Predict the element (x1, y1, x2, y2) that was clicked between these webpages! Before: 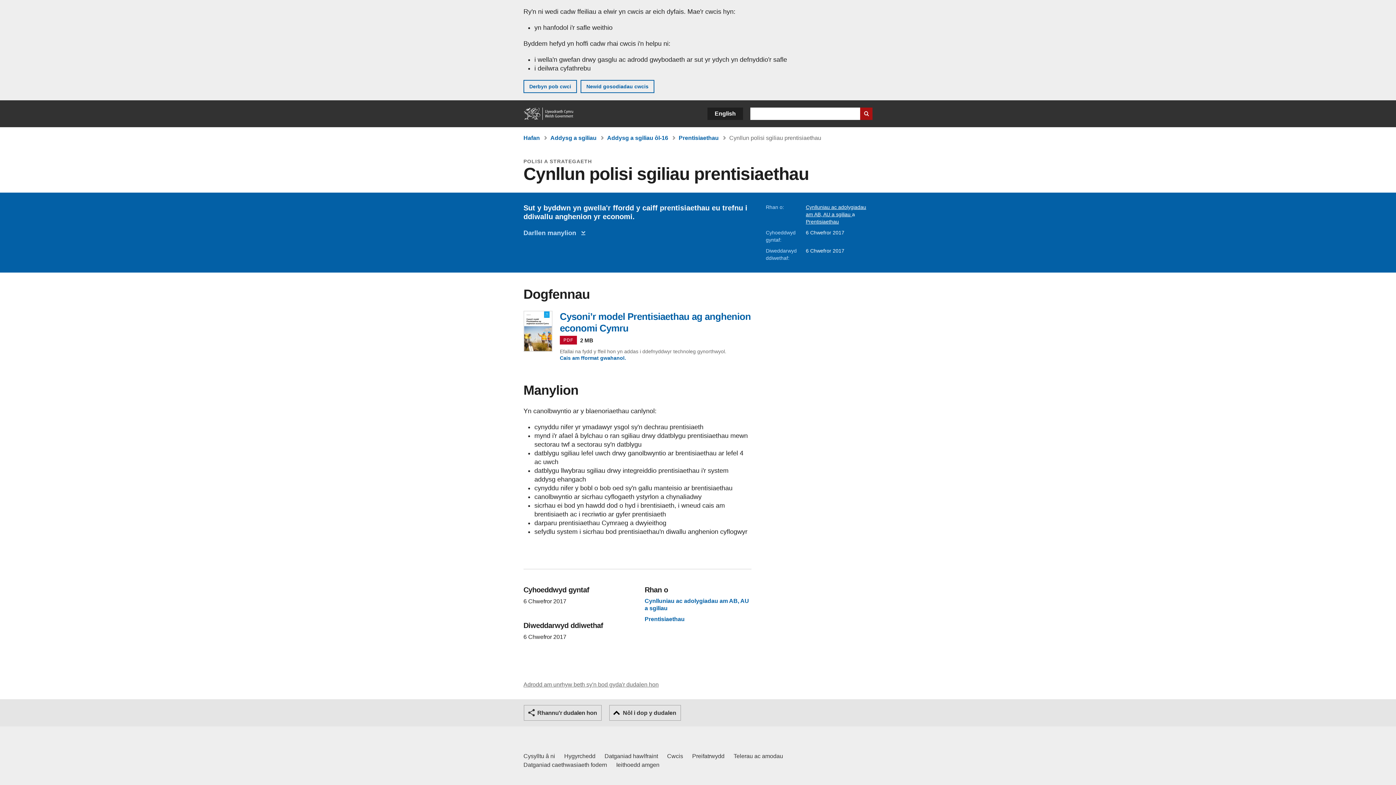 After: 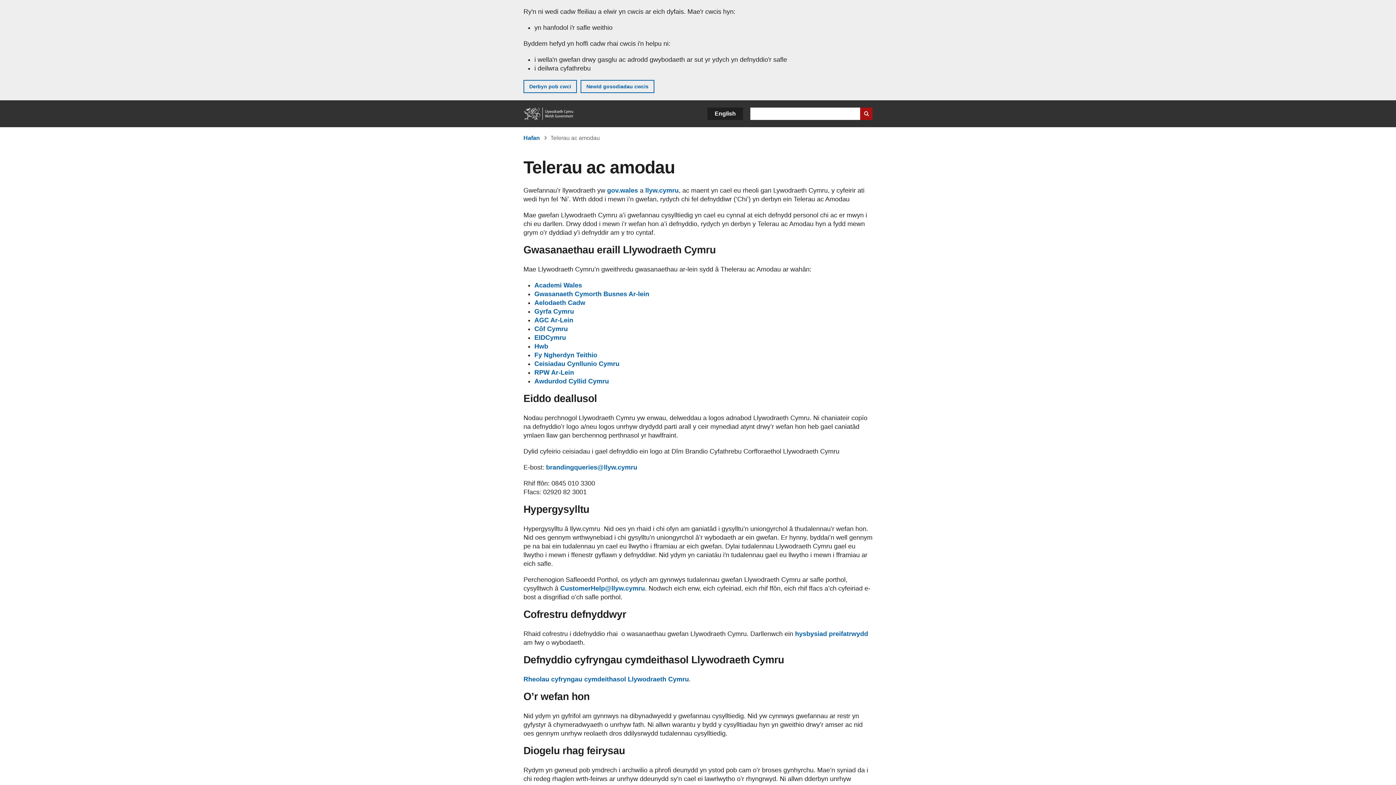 Action: bbox: (733, 752, 783, 761) label: Telerau ac amodau LLYW.CYMRU